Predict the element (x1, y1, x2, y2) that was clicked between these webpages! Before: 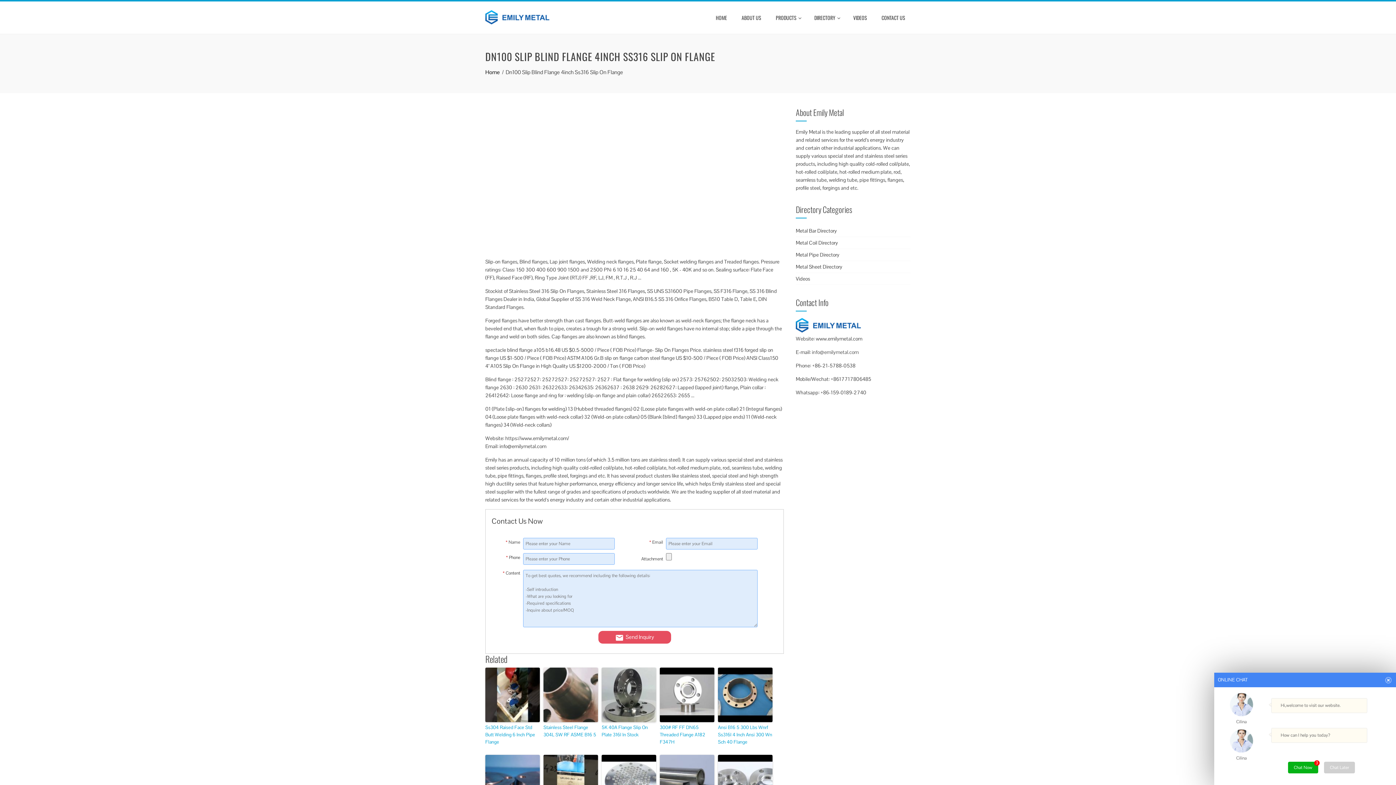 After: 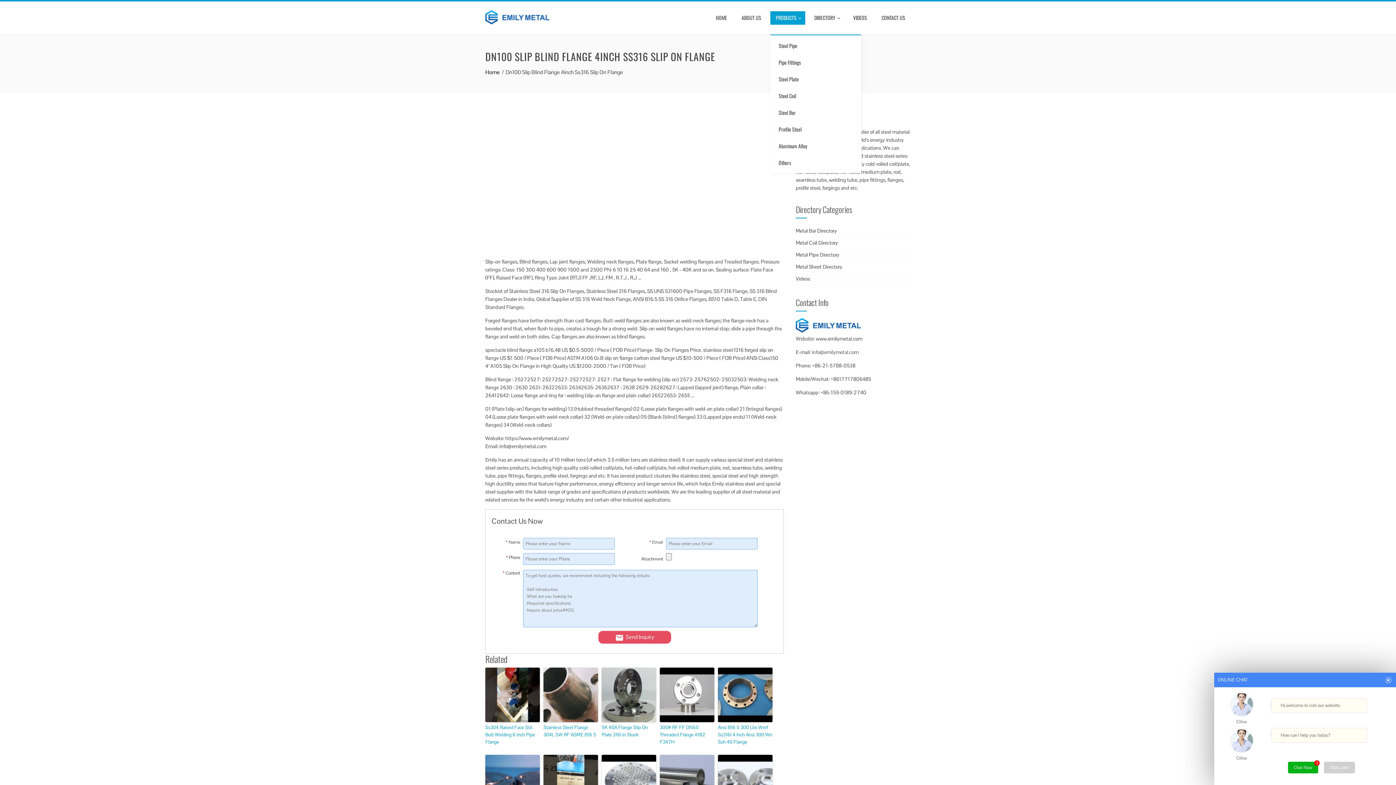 Action: bbox: (770, 11, 805, 24) label: PRODUCTS